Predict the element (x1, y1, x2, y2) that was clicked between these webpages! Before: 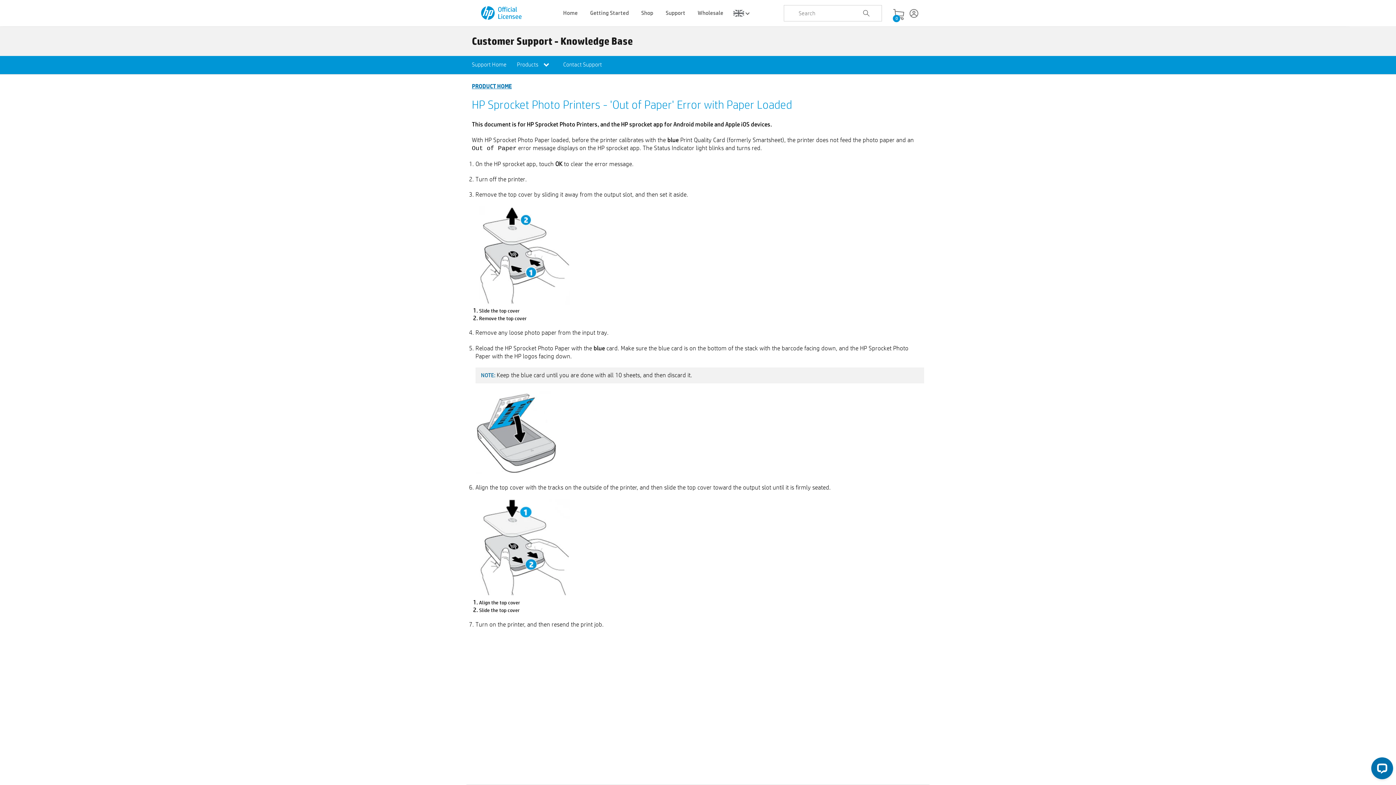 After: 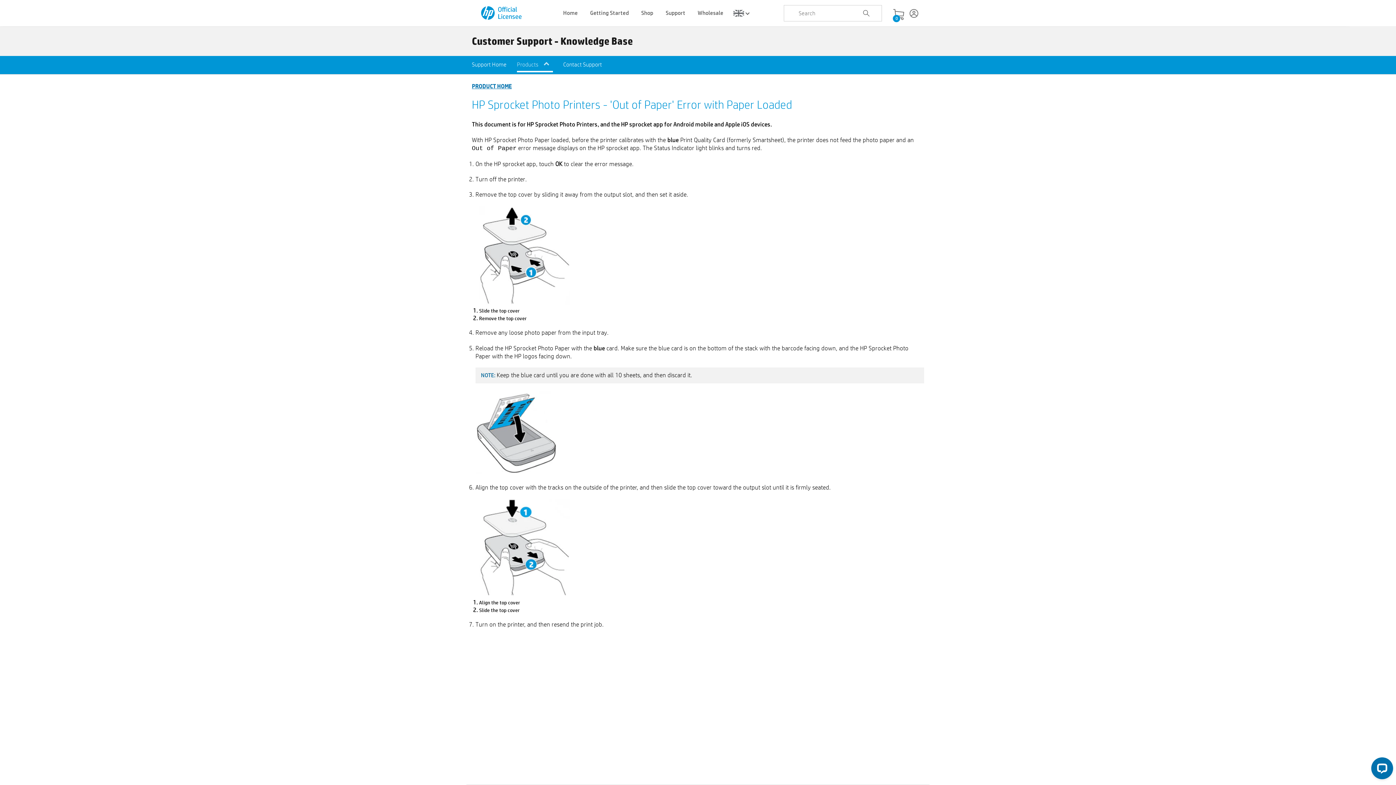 Action: label: Products  bbox: (517, 60, 553, 70)